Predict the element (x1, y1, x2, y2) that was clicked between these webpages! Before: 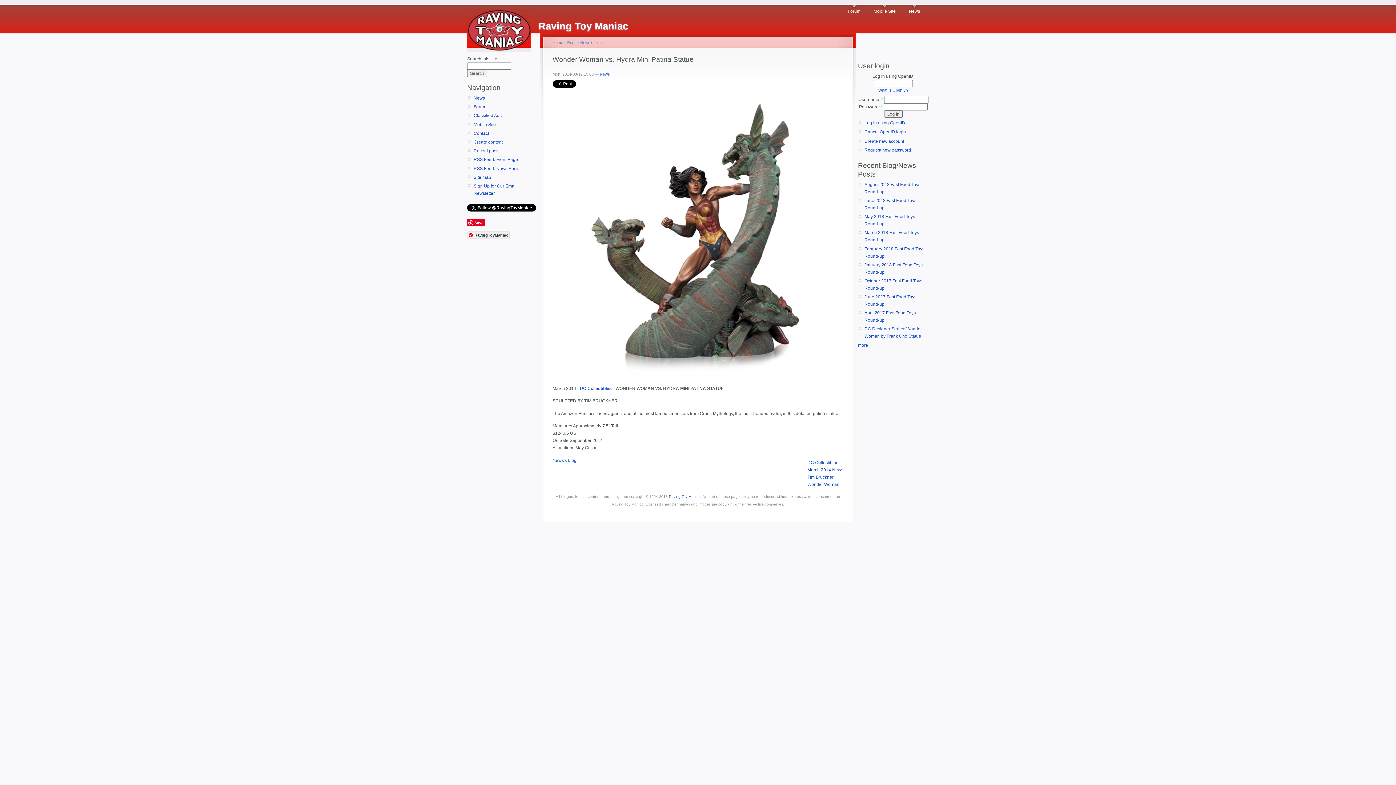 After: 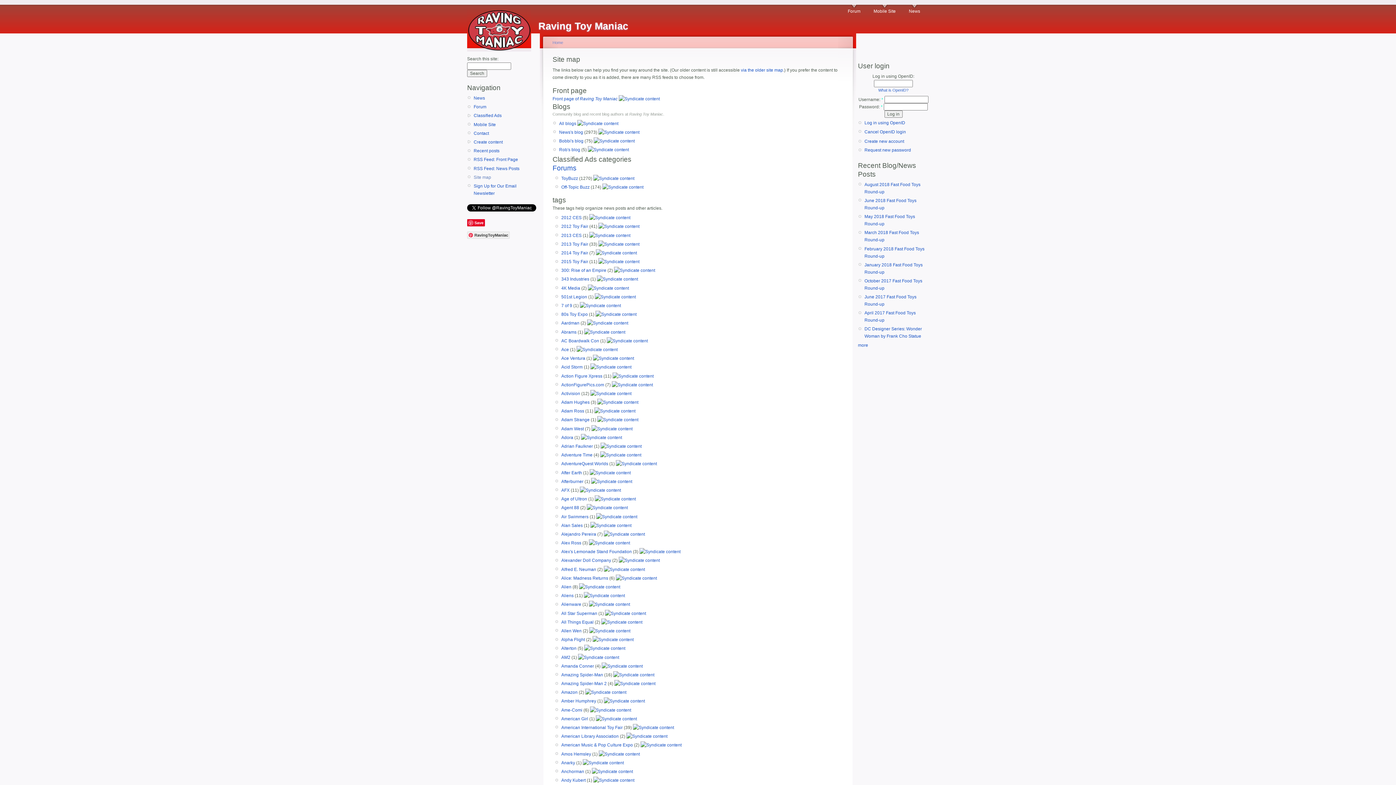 Action: bbox: (473, 173, 538, 180) label: Site map